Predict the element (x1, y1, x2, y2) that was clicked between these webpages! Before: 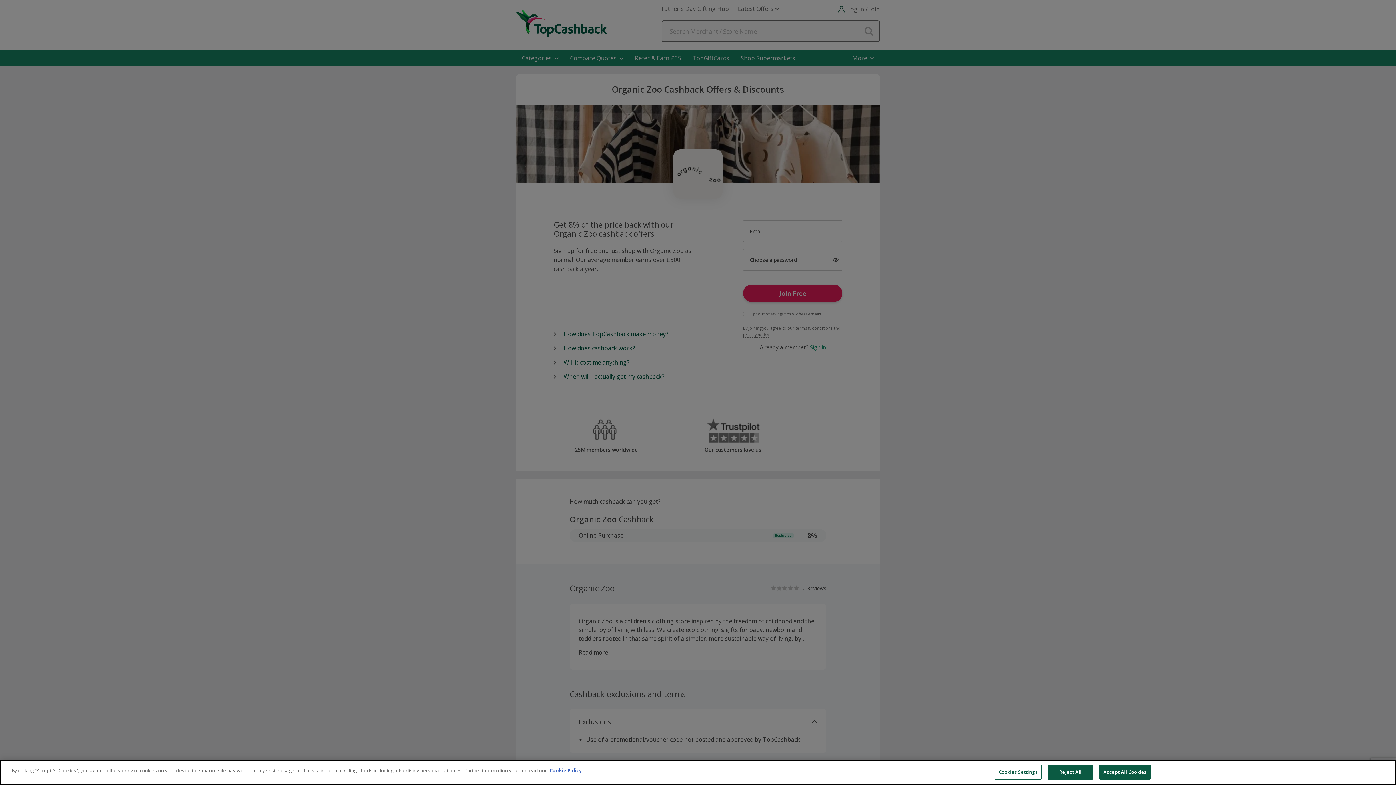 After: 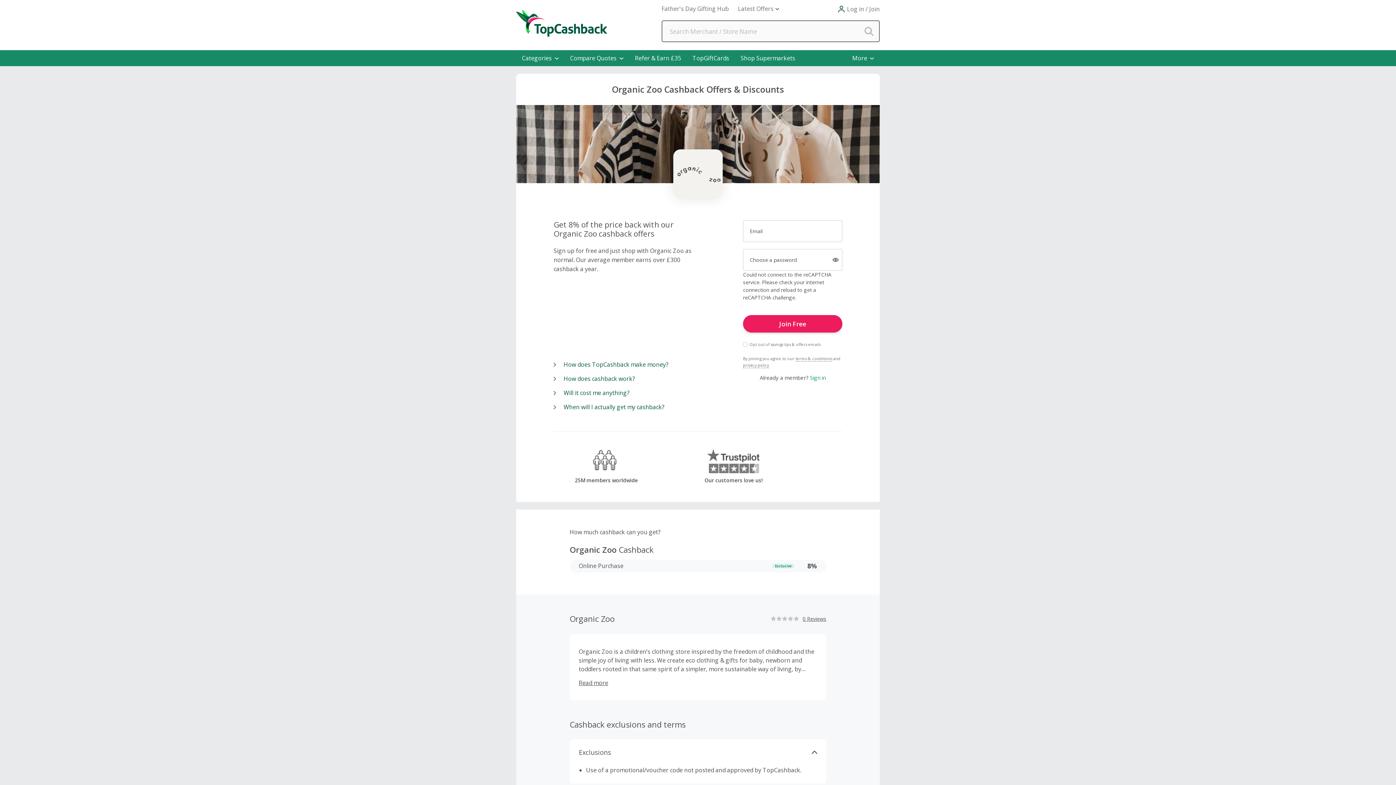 Action: bbox: (1048, 765, 1093, 780) label: Reject All